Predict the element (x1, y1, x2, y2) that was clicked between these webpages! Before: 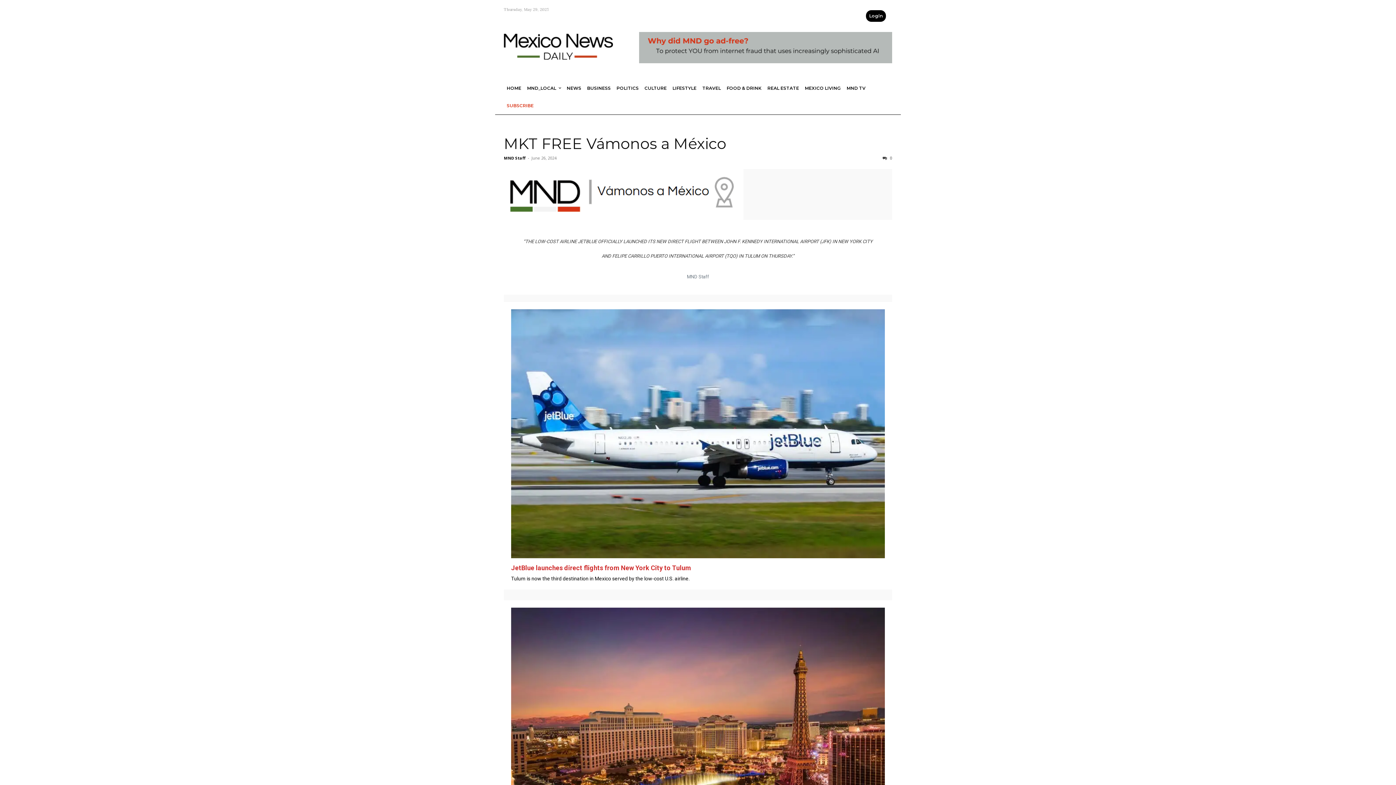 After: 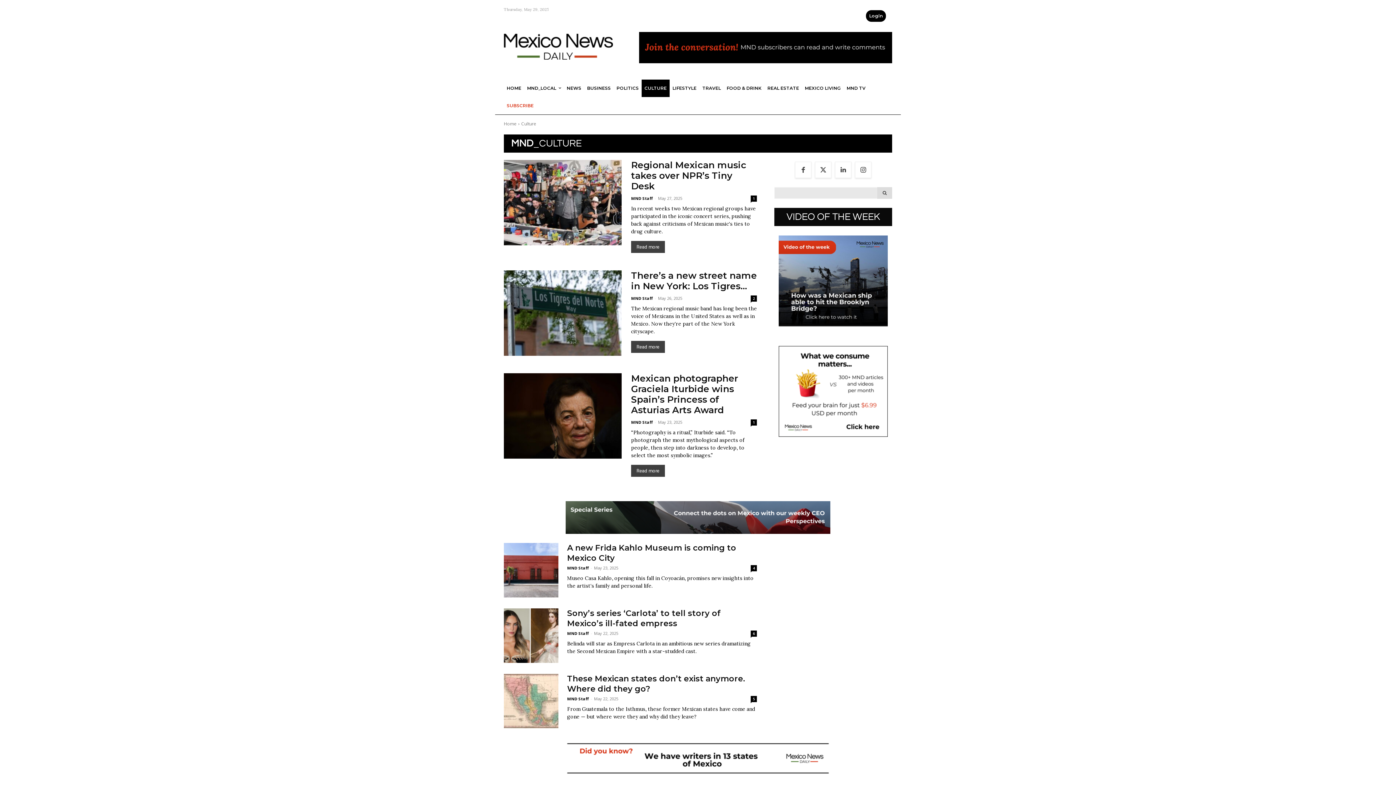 Action: label: CULTURE bbox: (641, 79, 669, 97)